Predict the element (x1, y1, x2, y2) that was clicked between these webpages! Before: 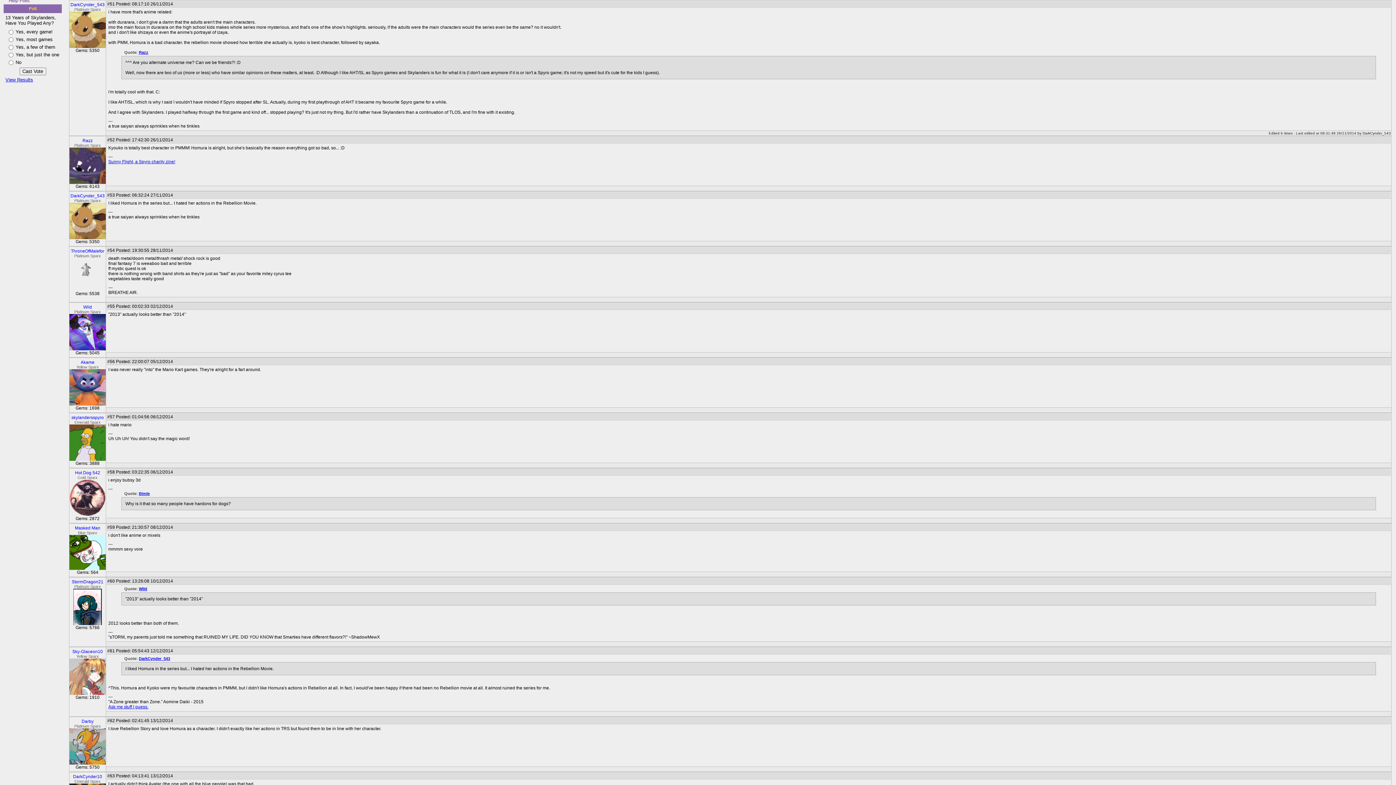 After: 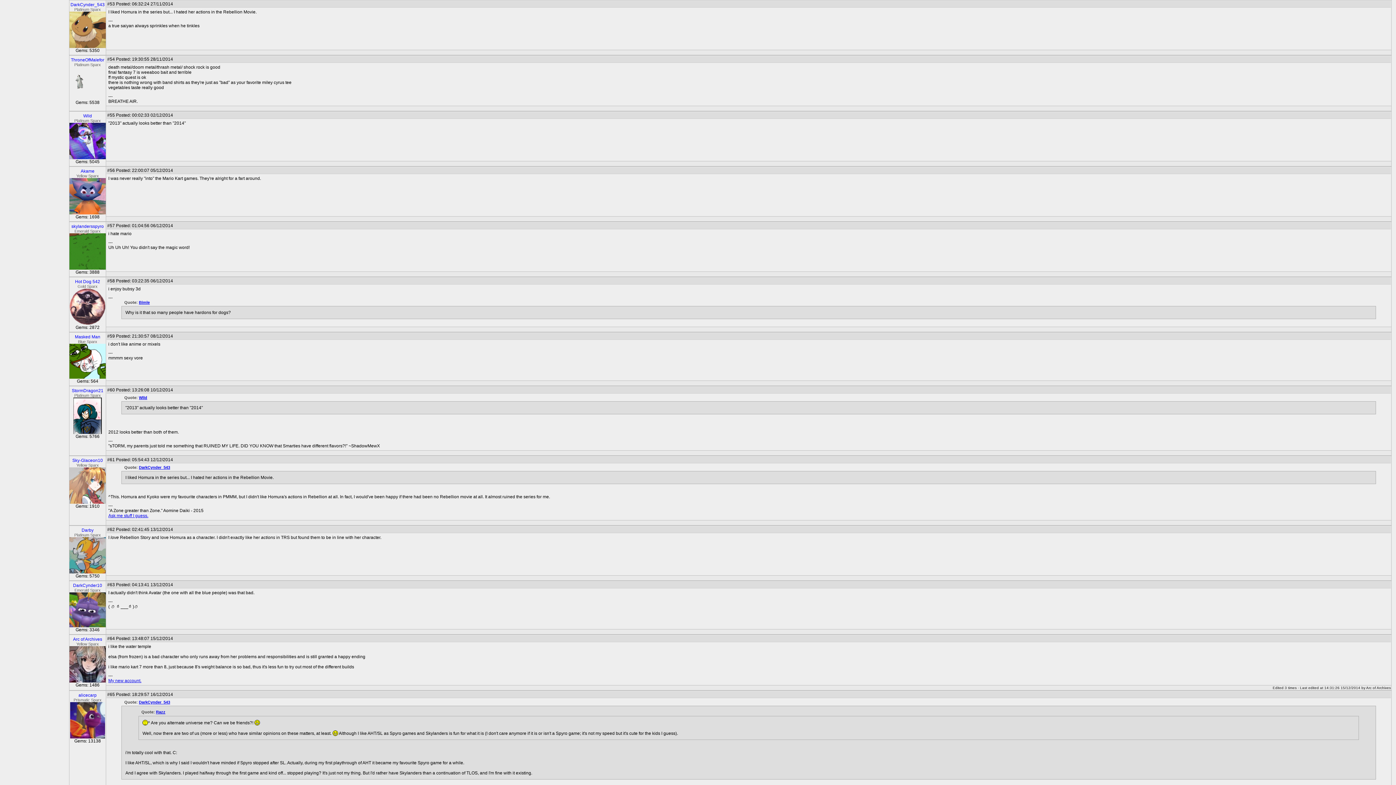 Action: bbox: (138, 656, 170, 661) label: DarkCynder_543